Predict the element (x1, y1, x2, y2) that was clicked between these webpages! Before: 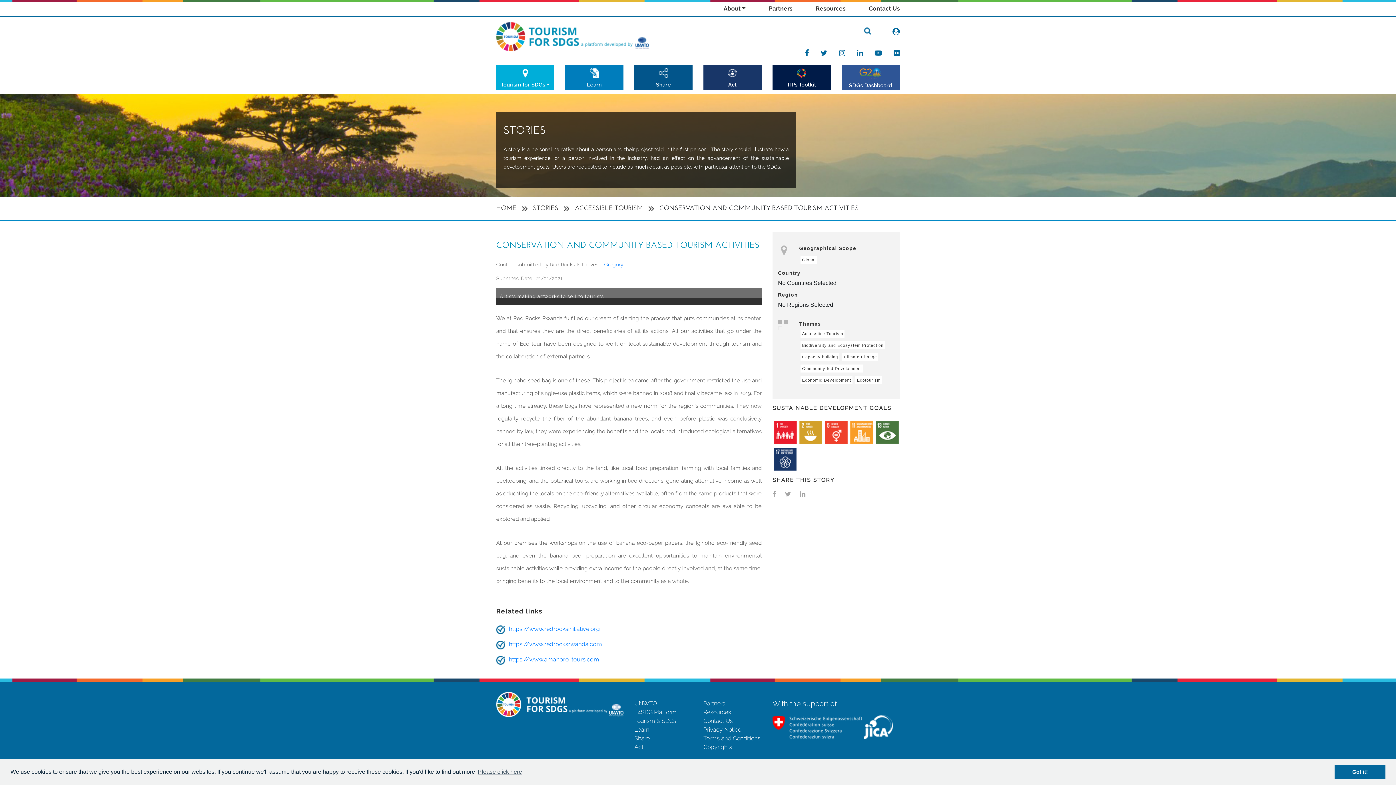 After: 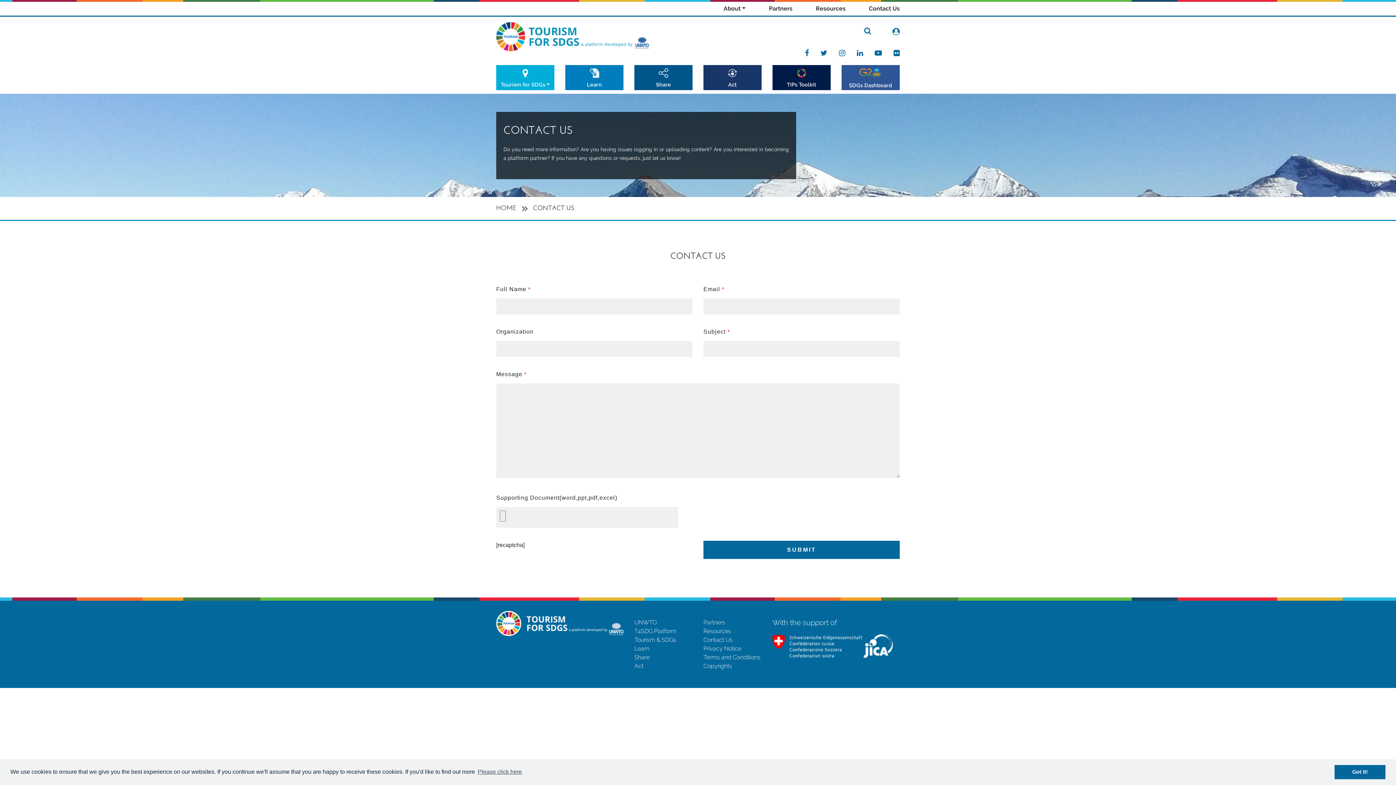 Action: label: Contact Us bbox: (703, 717, 733, 724)